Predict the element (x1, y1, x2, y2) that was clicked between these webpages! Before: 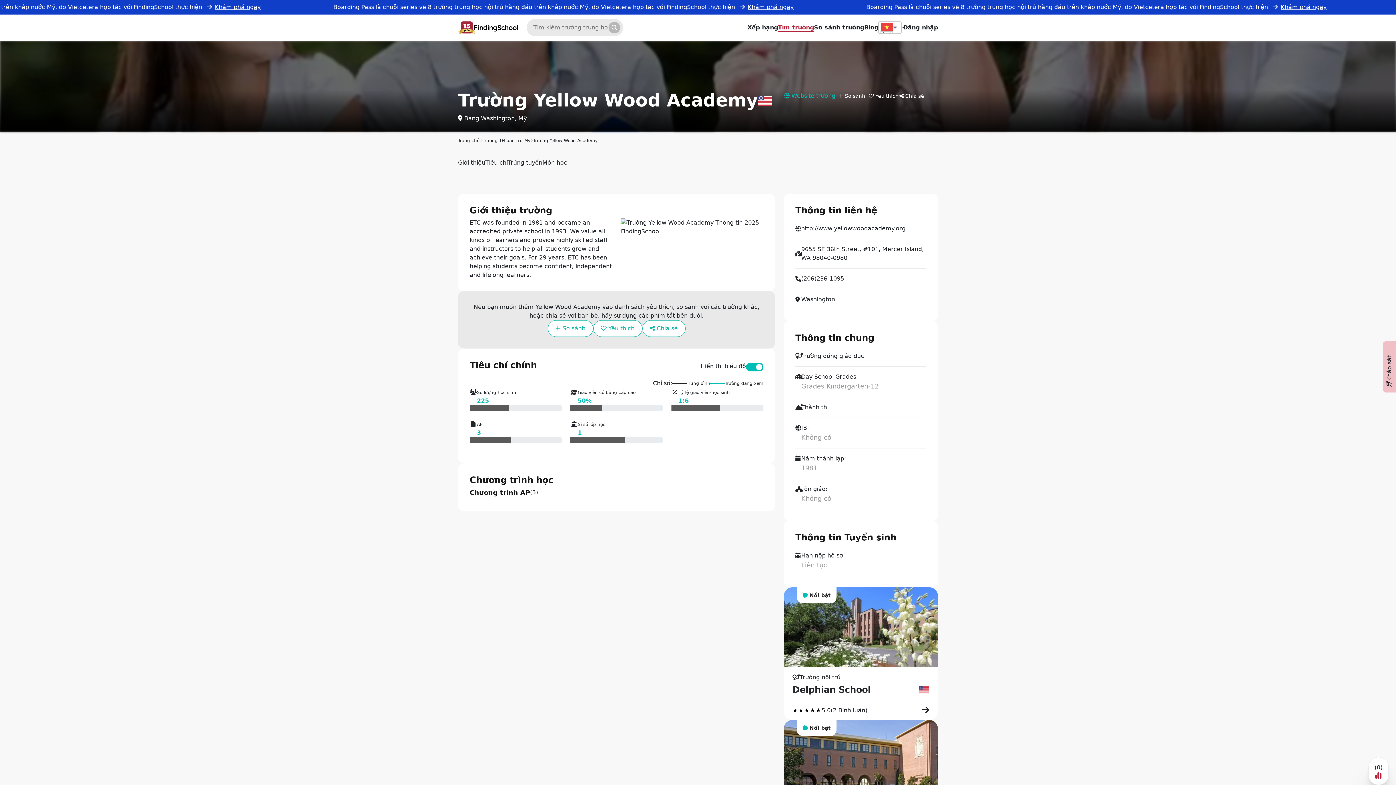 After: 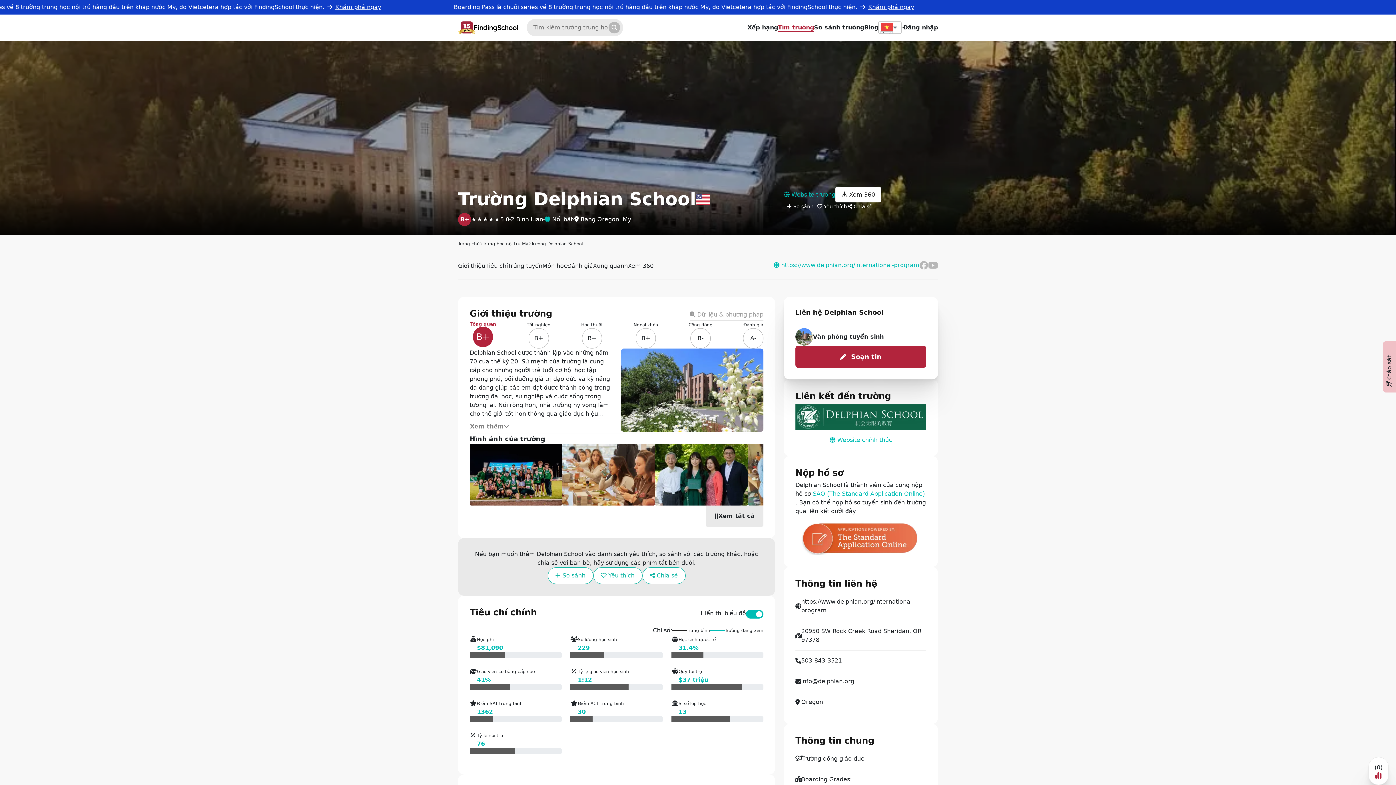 Action: bbox: (784, 587, 938, 667)